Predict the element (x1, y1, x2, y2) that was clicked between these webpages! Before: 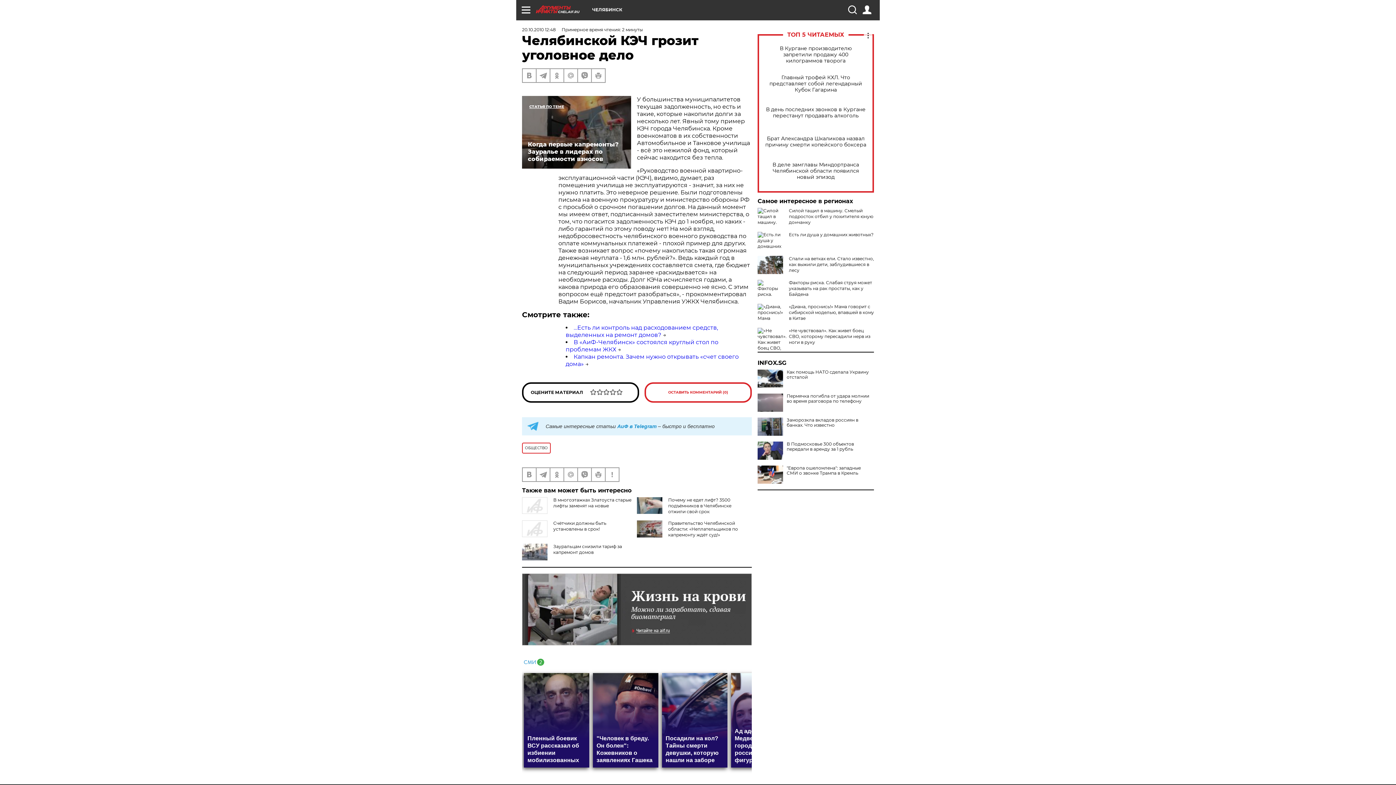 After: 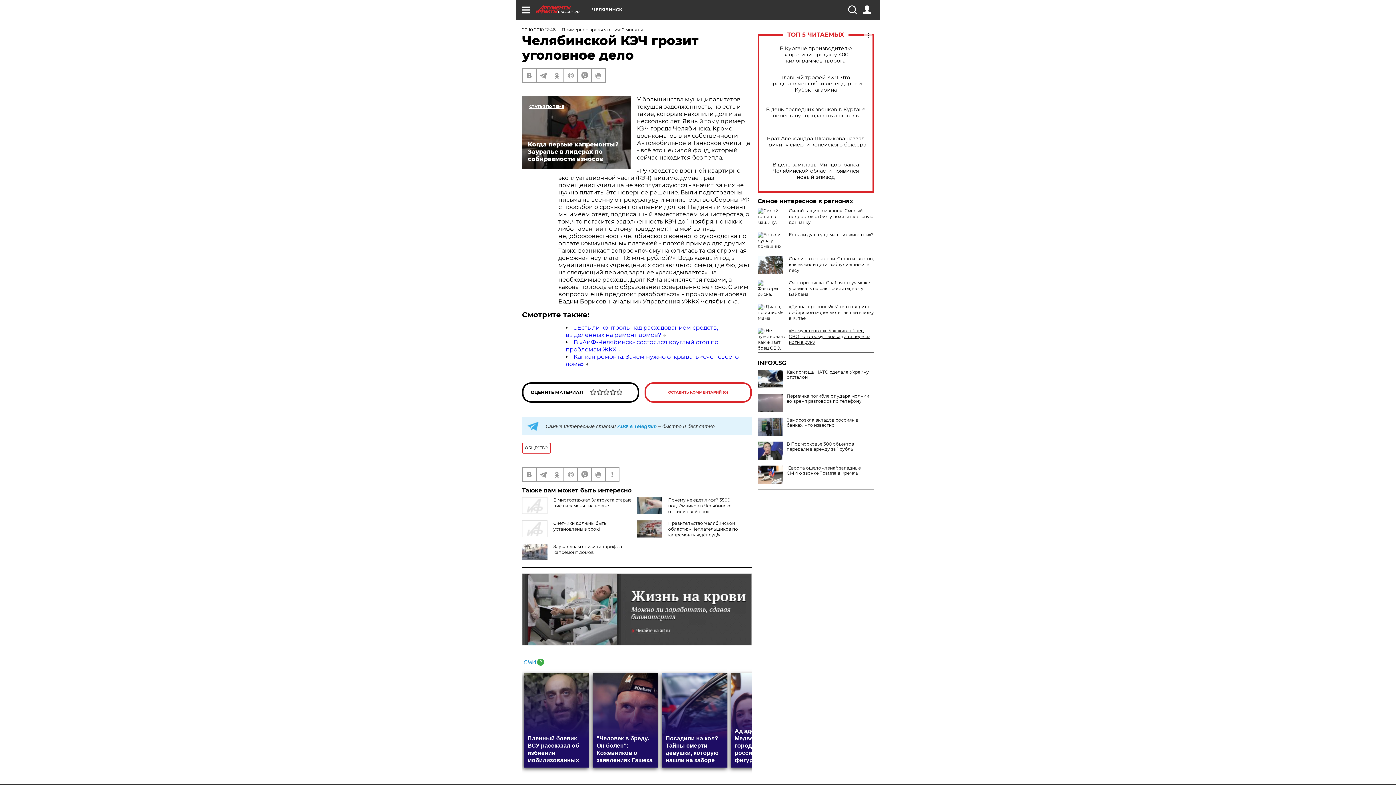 Action: bbox: (789, 328, 870, 345) label: «Не чувствовал». Как живет боец СВО, которому пересадили нерв из ноги в руку